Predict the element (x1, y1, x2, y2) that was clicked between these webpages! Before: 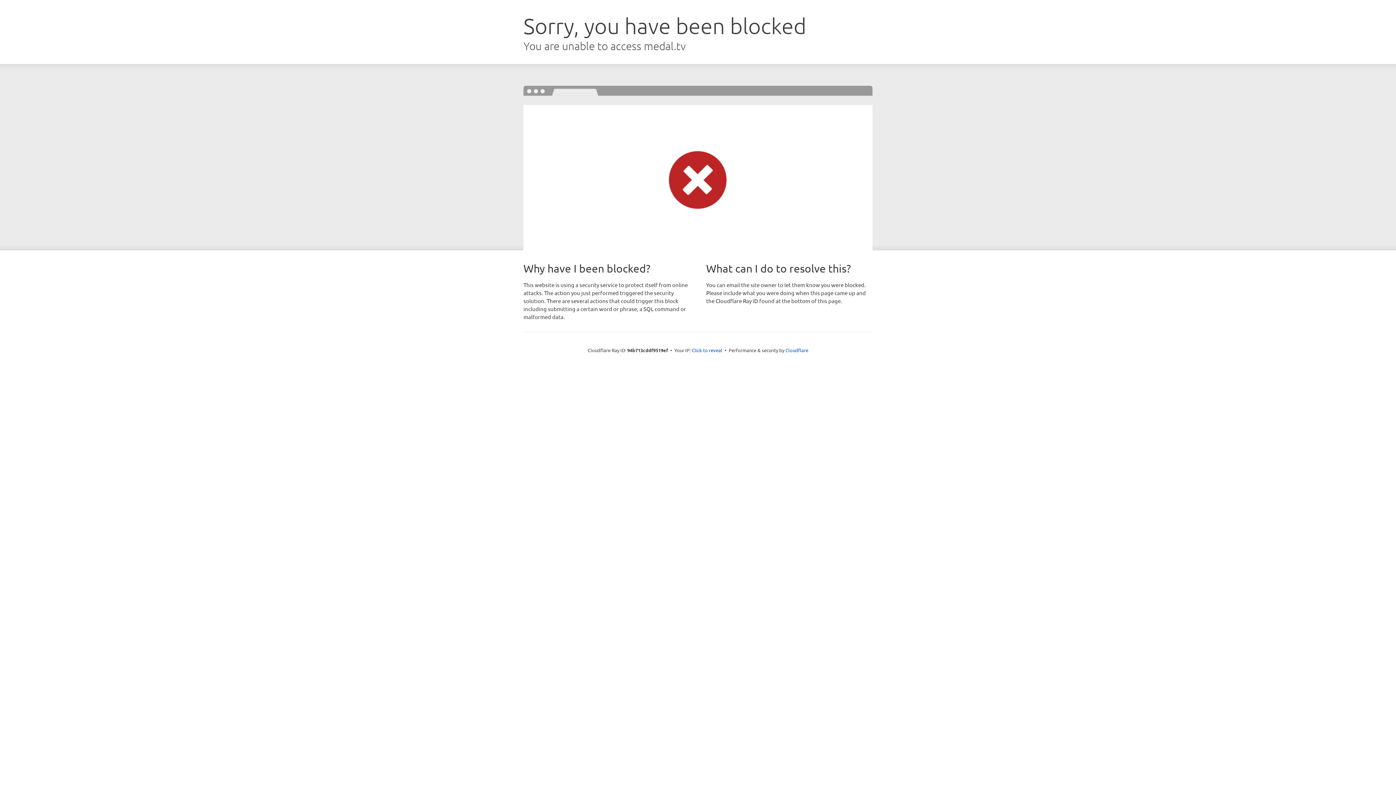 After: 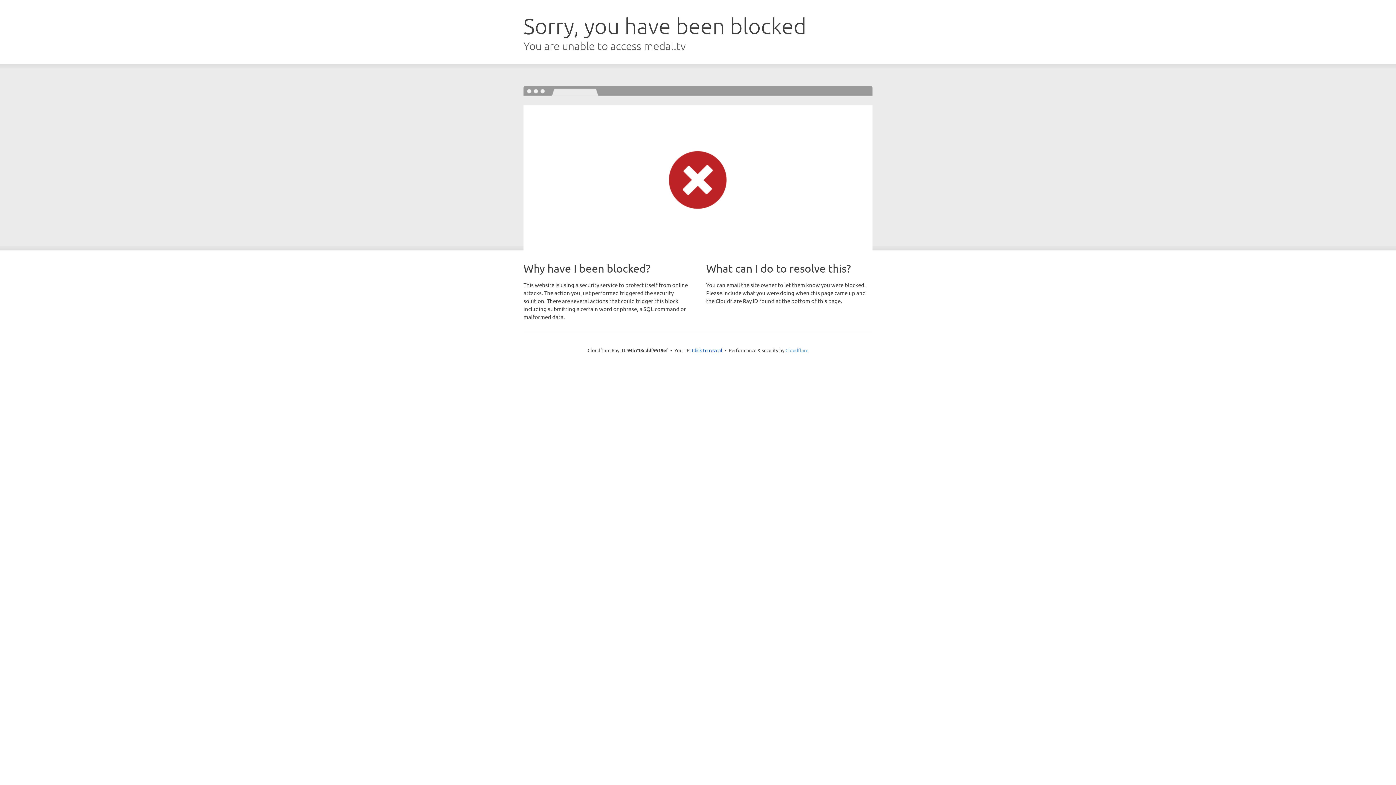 Action: label: Cloudflare bbox: (785, 347, 808, 353)